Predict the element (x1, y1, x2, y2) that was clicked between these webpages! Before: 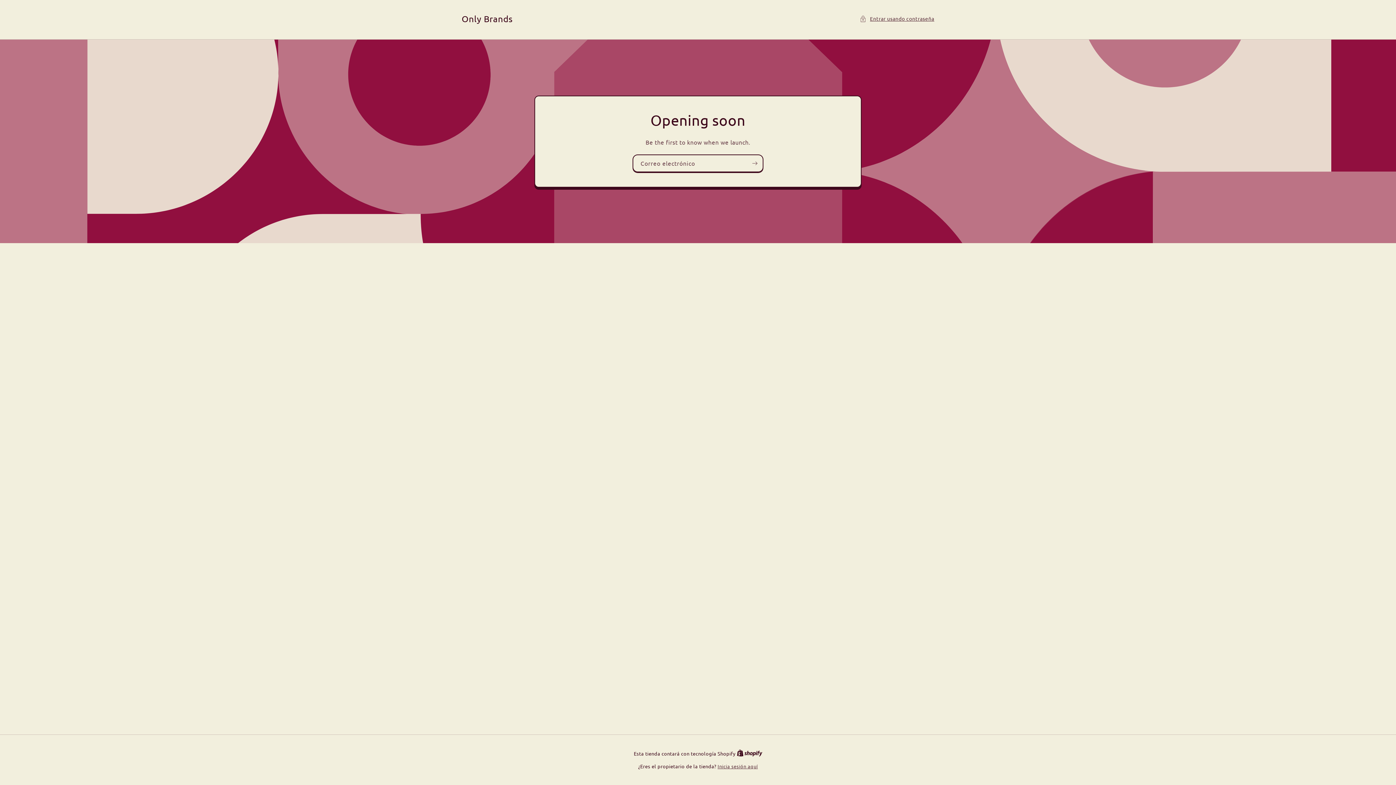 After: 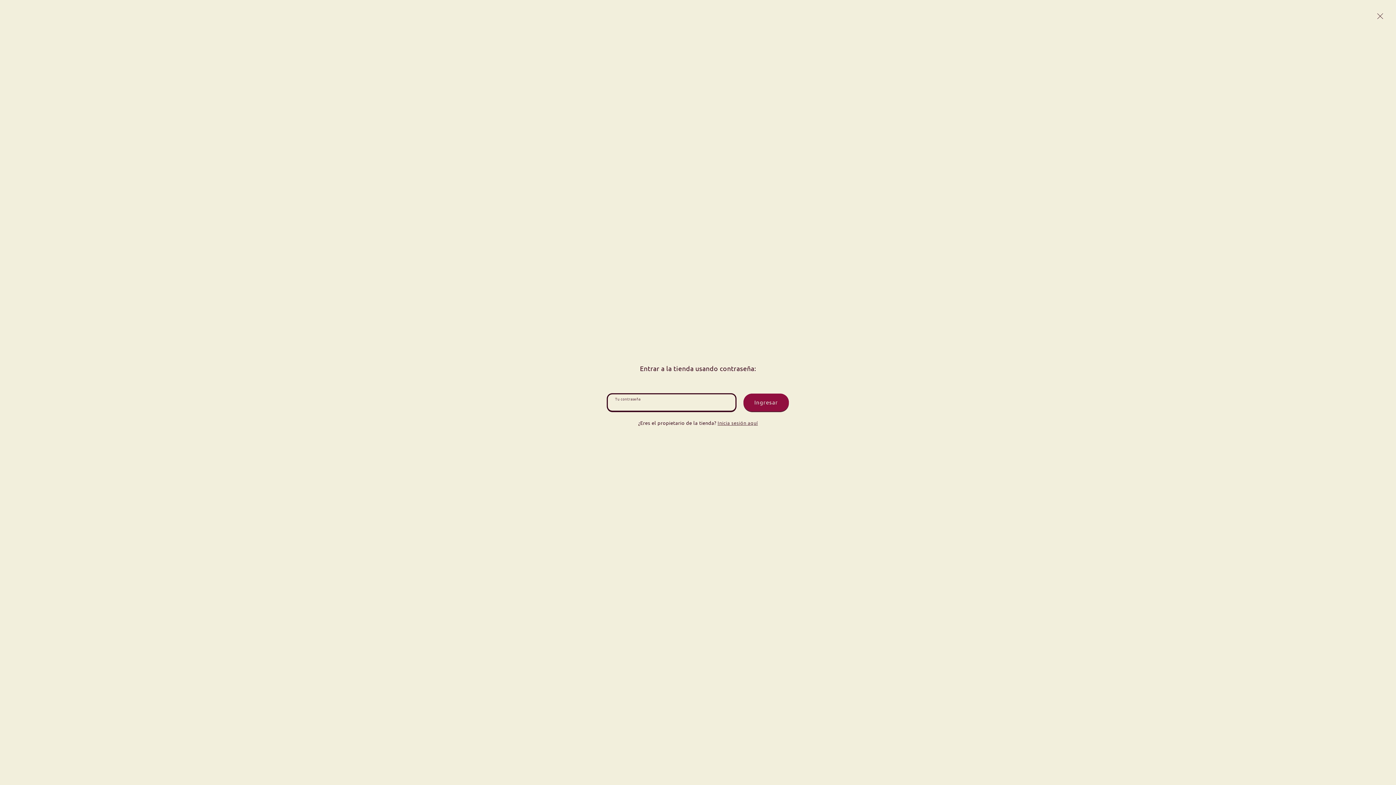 Action: bbox: (860, 14, 934, 23) label: Entrar usando contraseña